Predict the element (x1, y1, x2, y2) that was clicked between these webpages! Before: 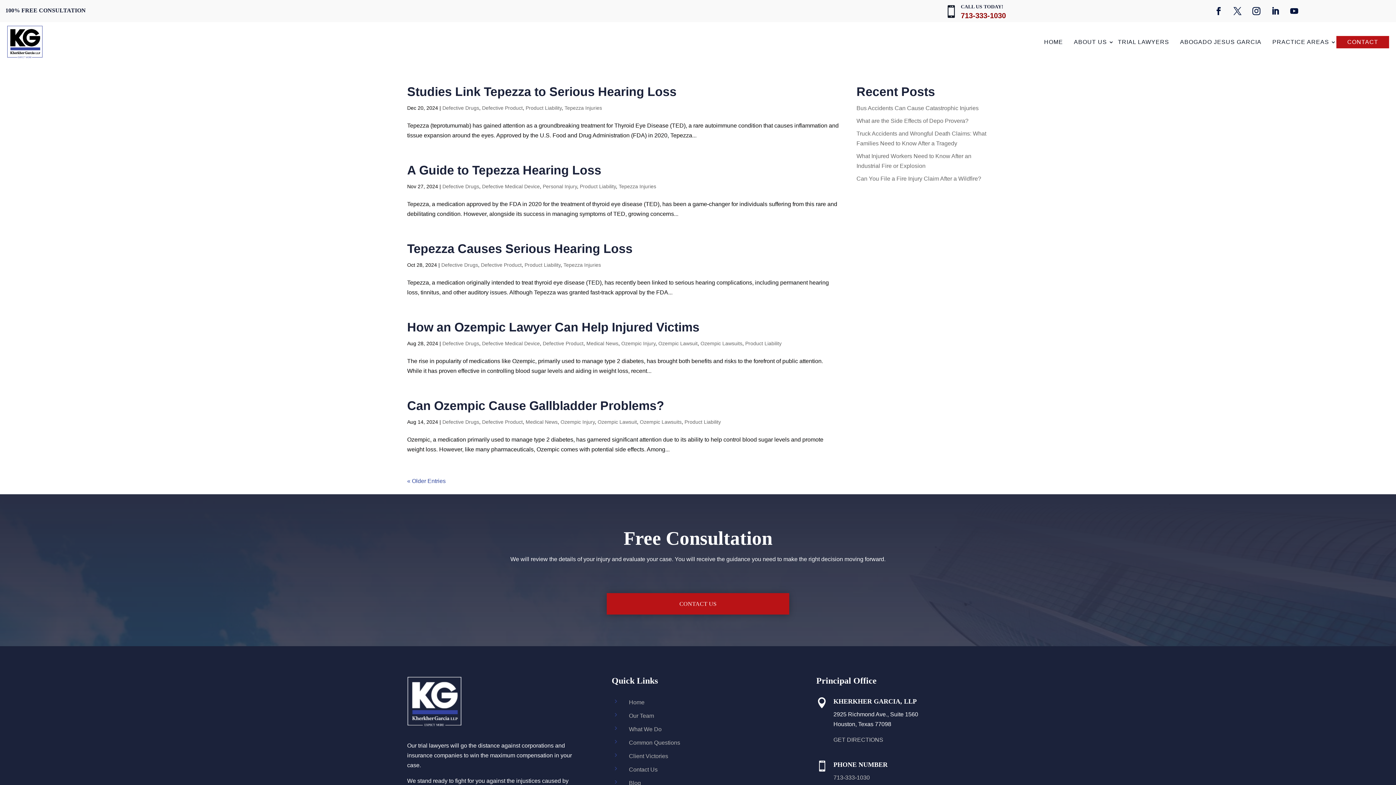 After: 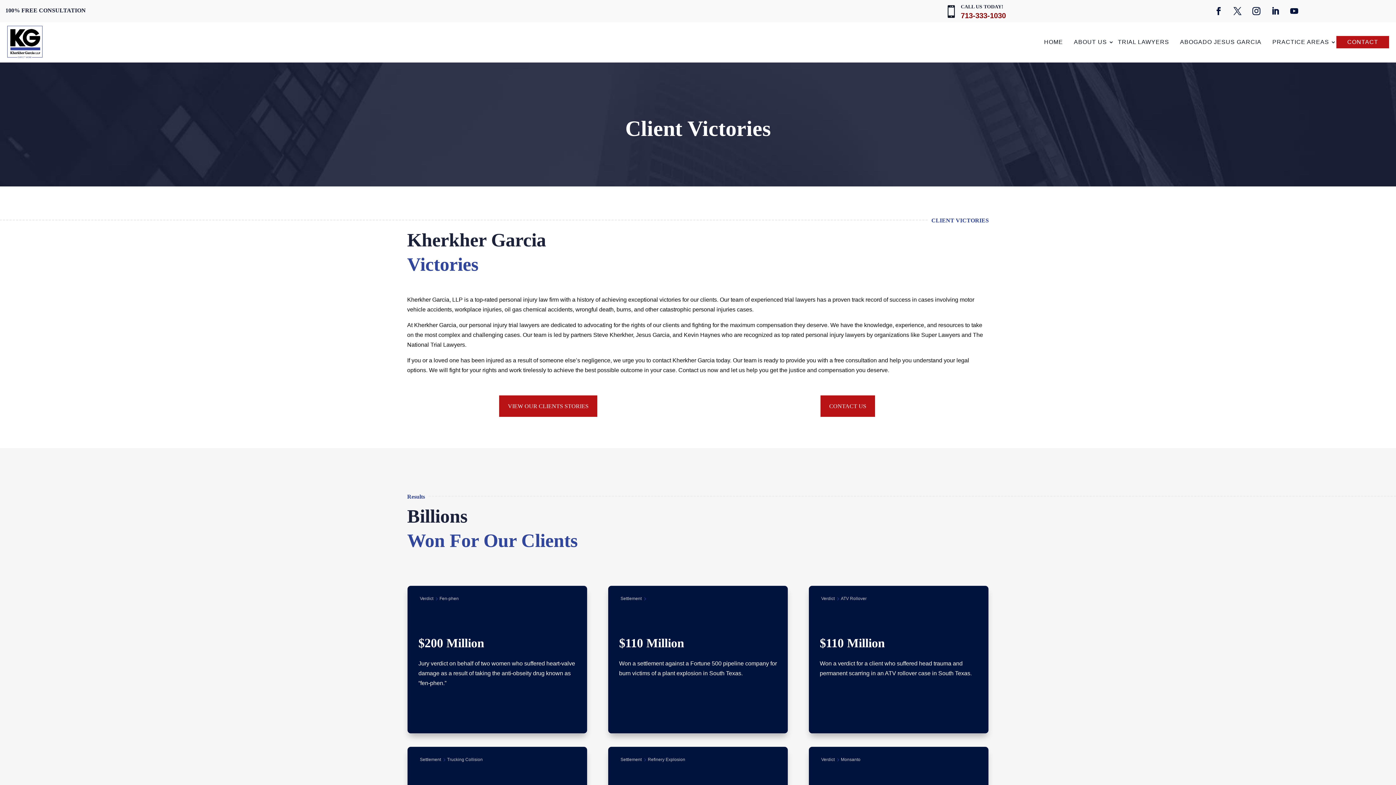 Action: label: Client Victories bbox: (629, 753, 668, 759)